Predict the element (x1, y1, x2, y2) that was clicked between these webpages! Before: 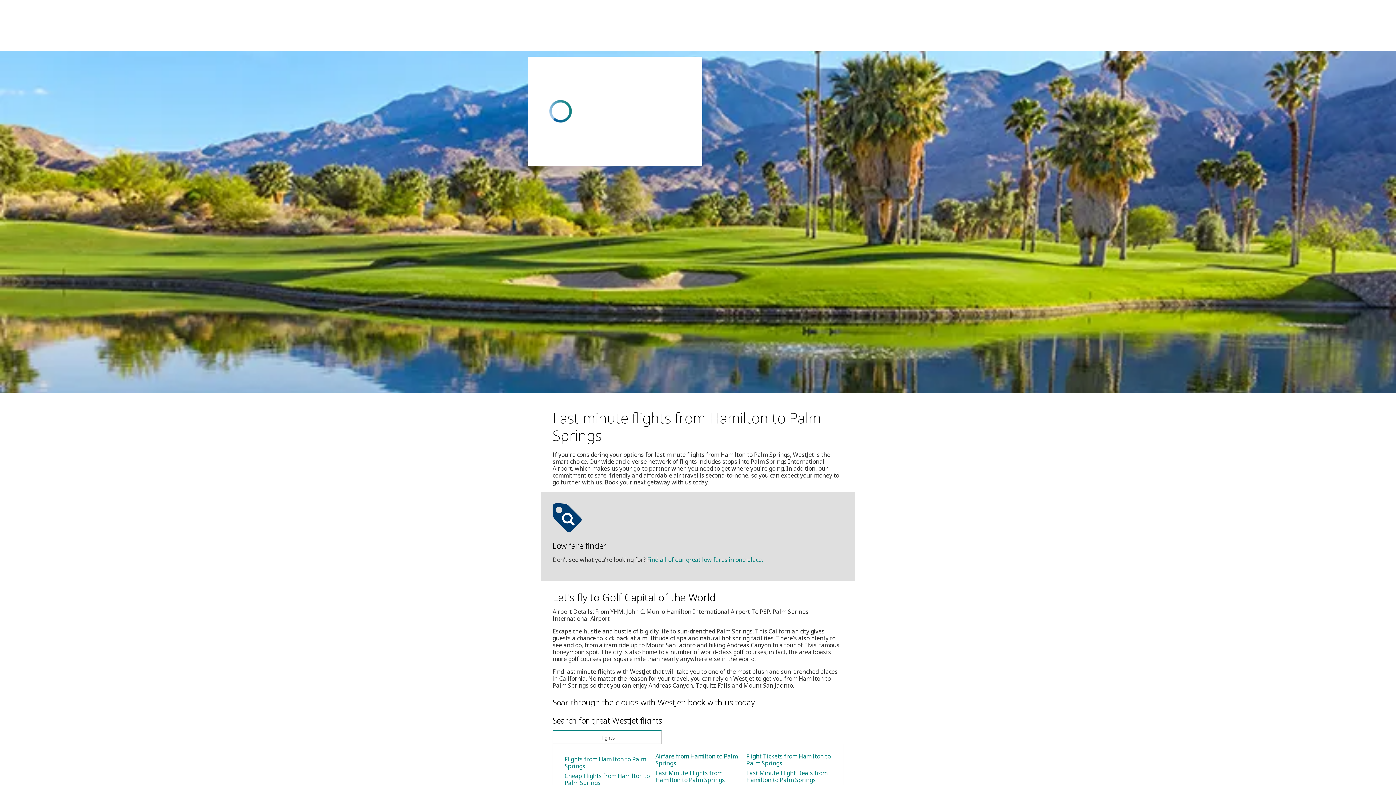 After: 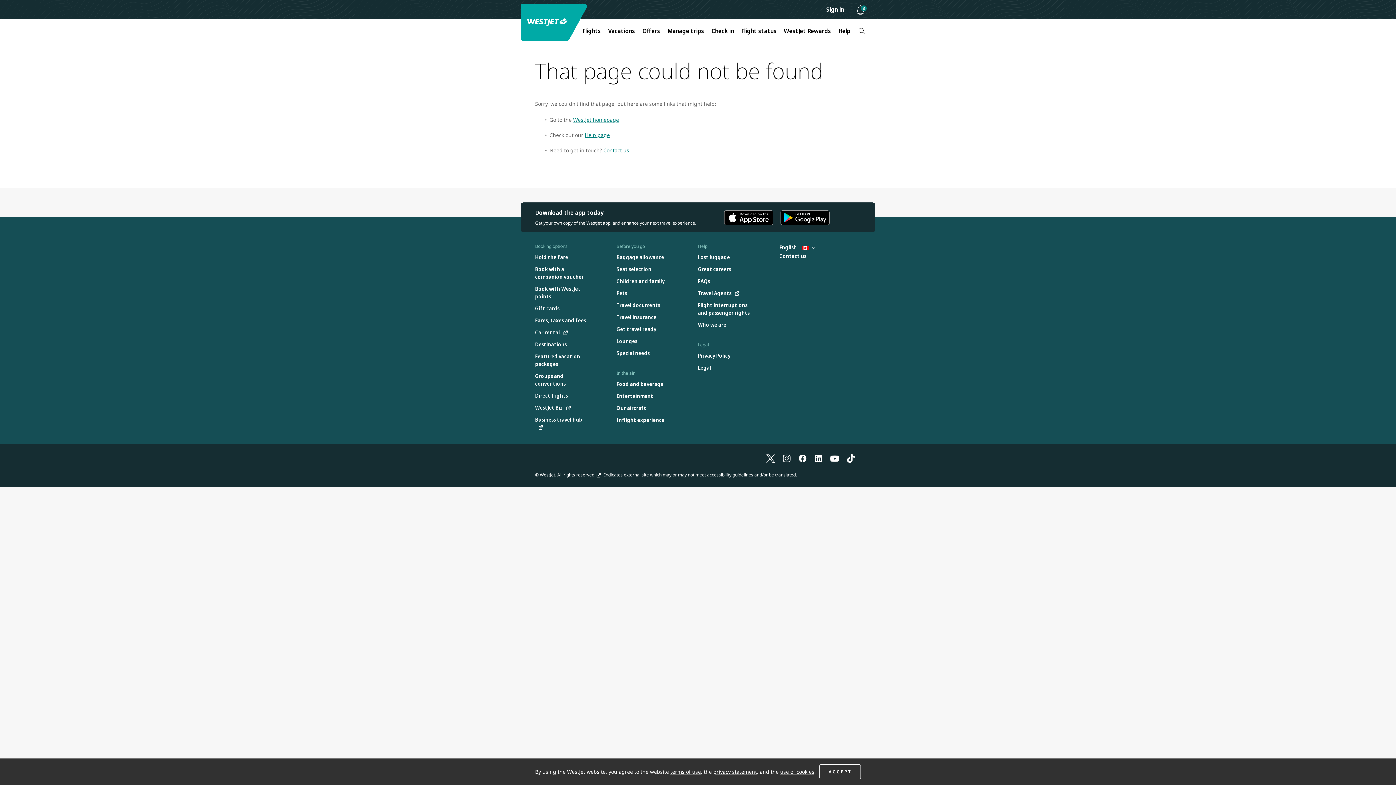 Action: label: Flights from Hamilton to Palm Springs bbox: (564, 755, 647, 770)